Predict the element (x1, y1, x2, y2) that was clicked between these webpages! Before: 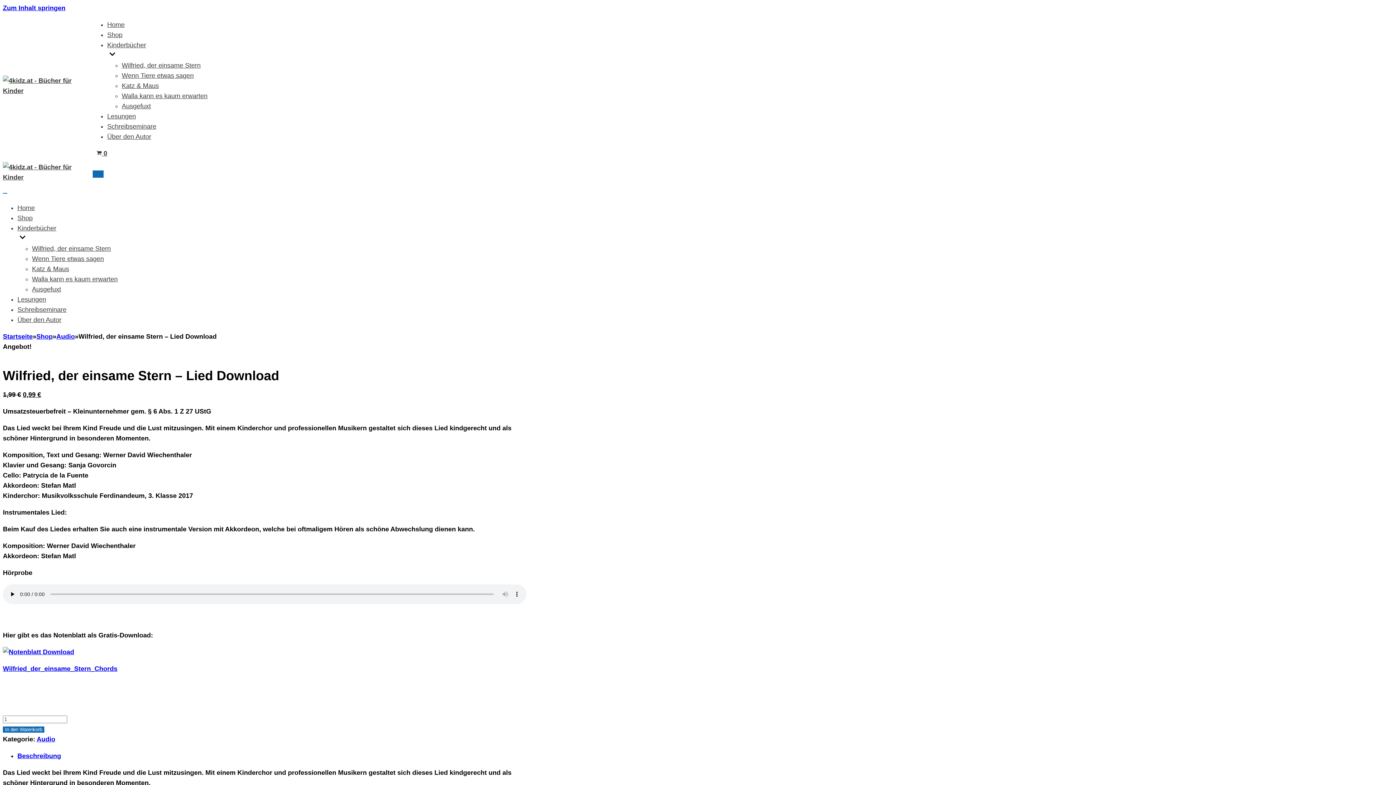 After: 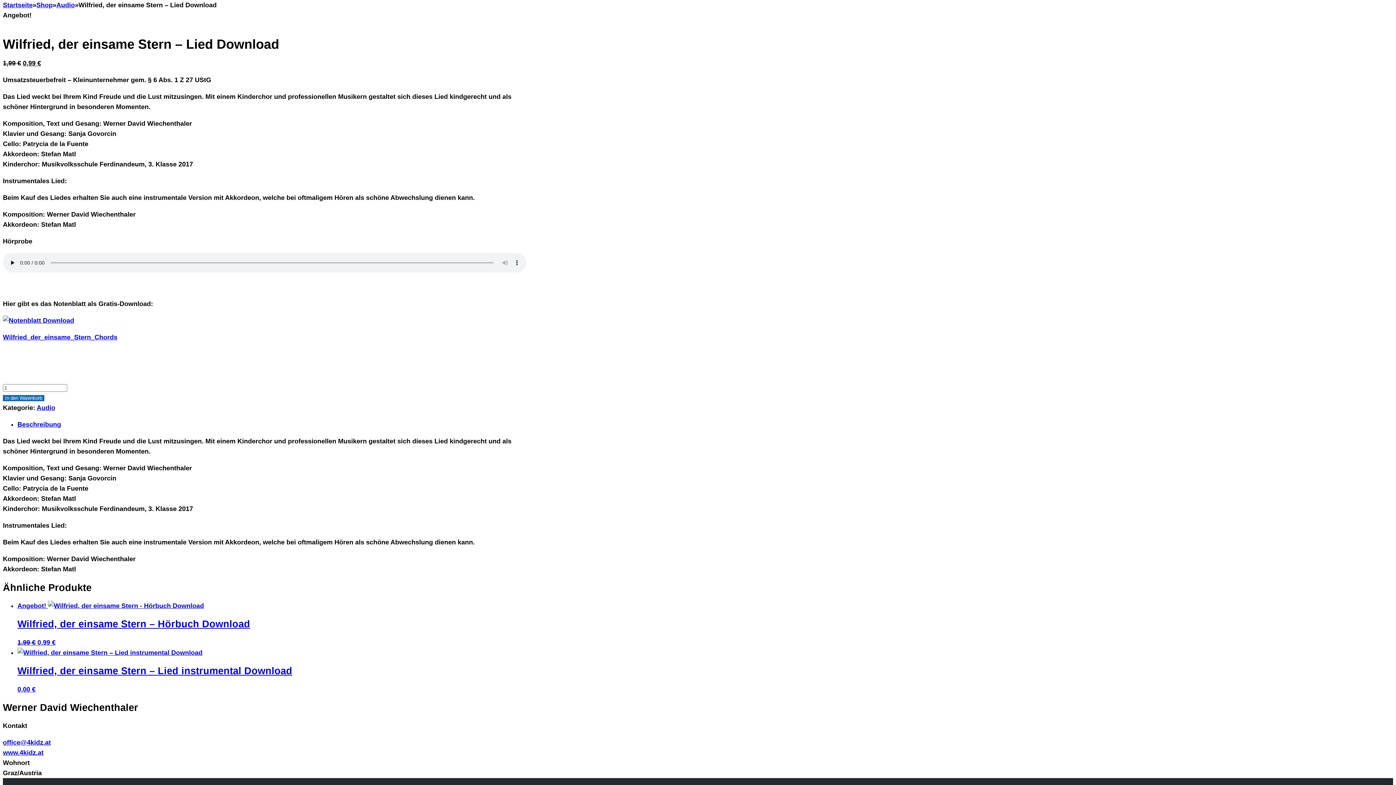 Action: bbox: (2, 4, 65, 11) label: Zum Inhalt springen